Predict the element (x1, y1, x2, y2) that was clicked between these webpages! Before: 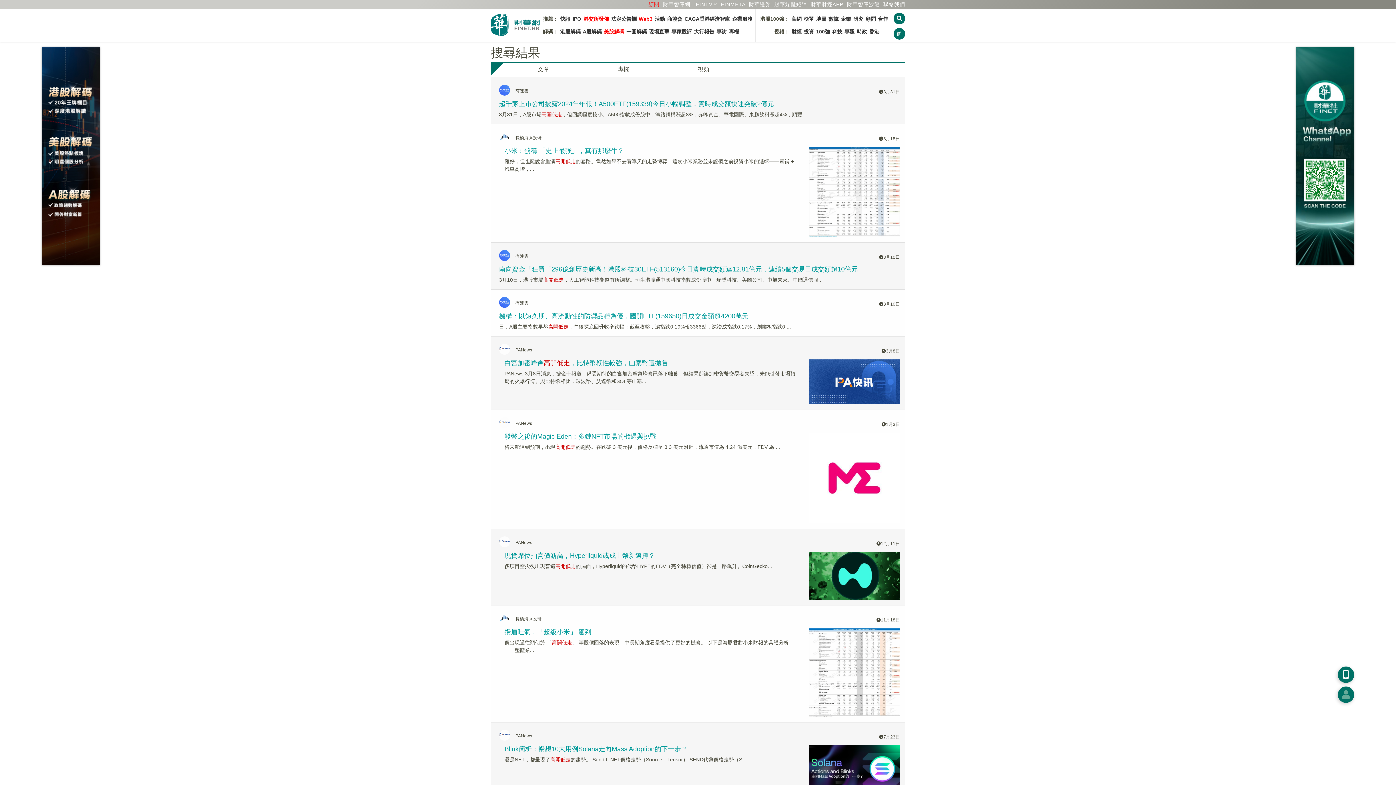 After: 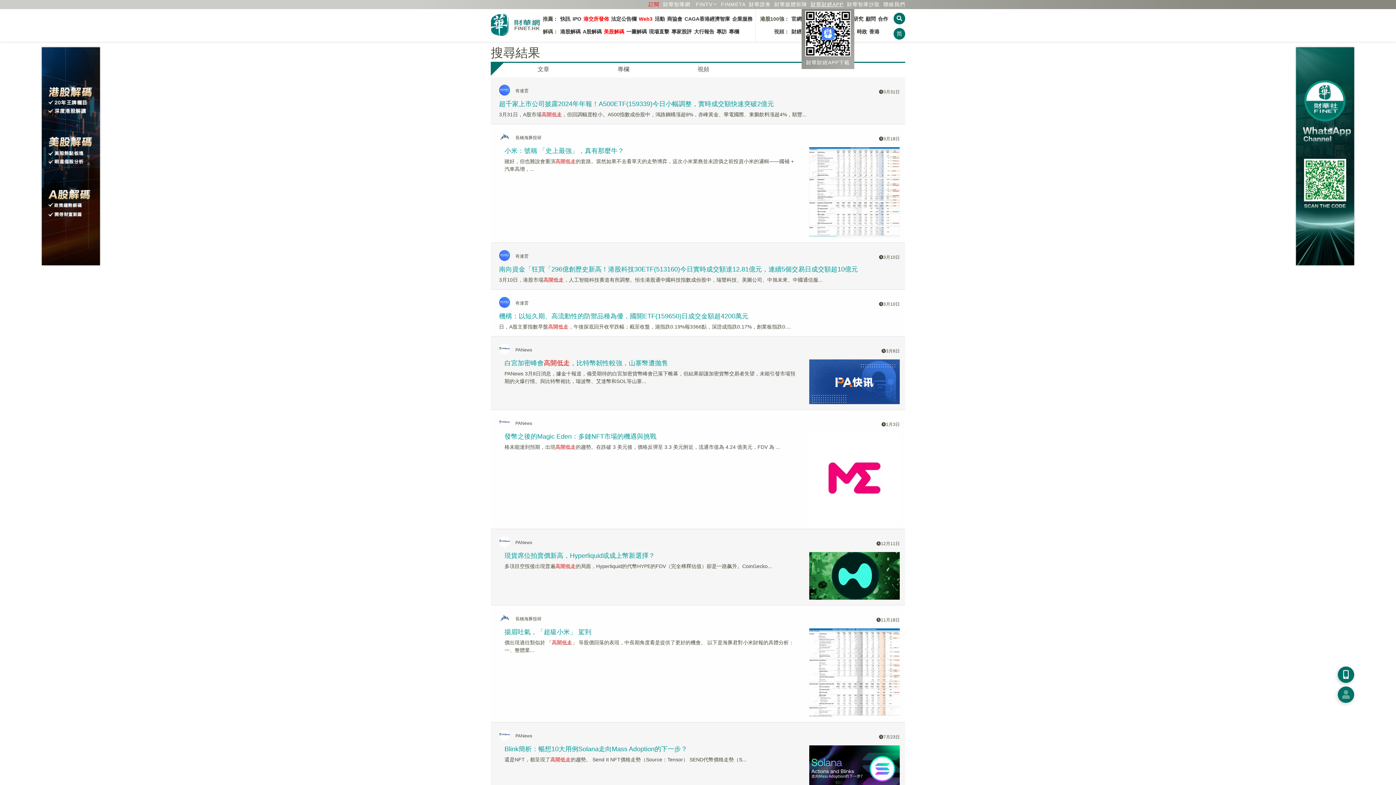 Action: label: 財華財經APP bbox: (810, 1, 843, 7)